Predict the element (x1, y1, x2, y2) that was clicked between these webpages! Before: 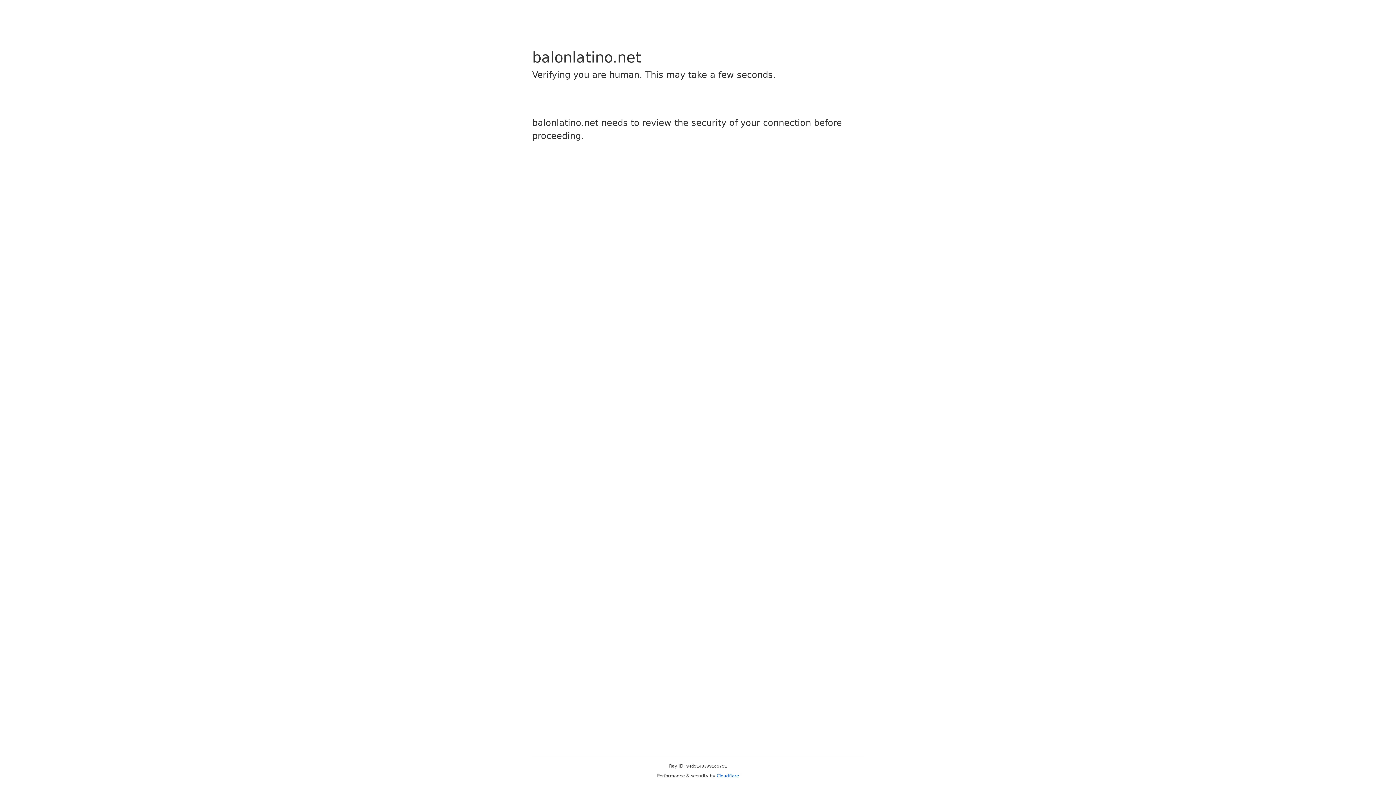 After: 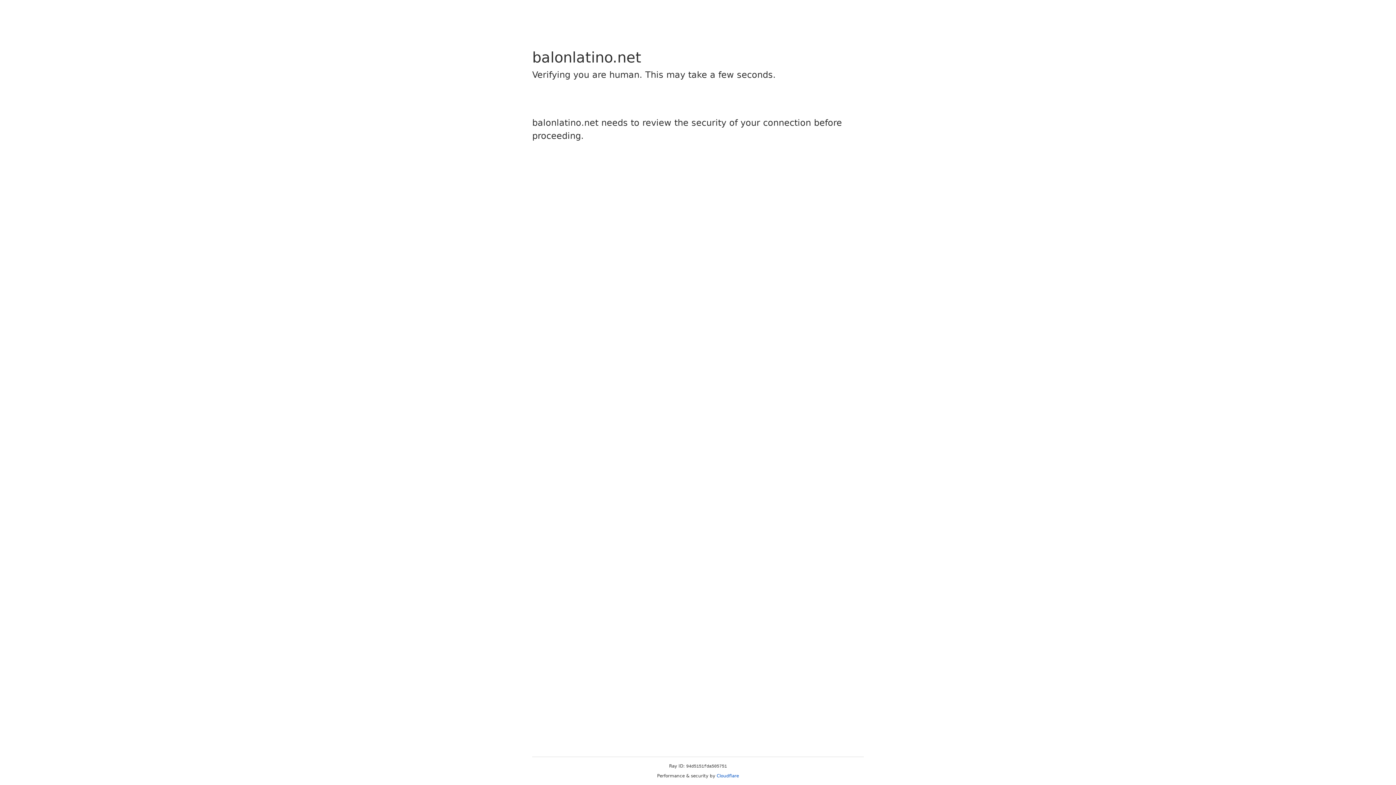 Action: bbox: (716, 773, 739, 778) label: Cloudflare